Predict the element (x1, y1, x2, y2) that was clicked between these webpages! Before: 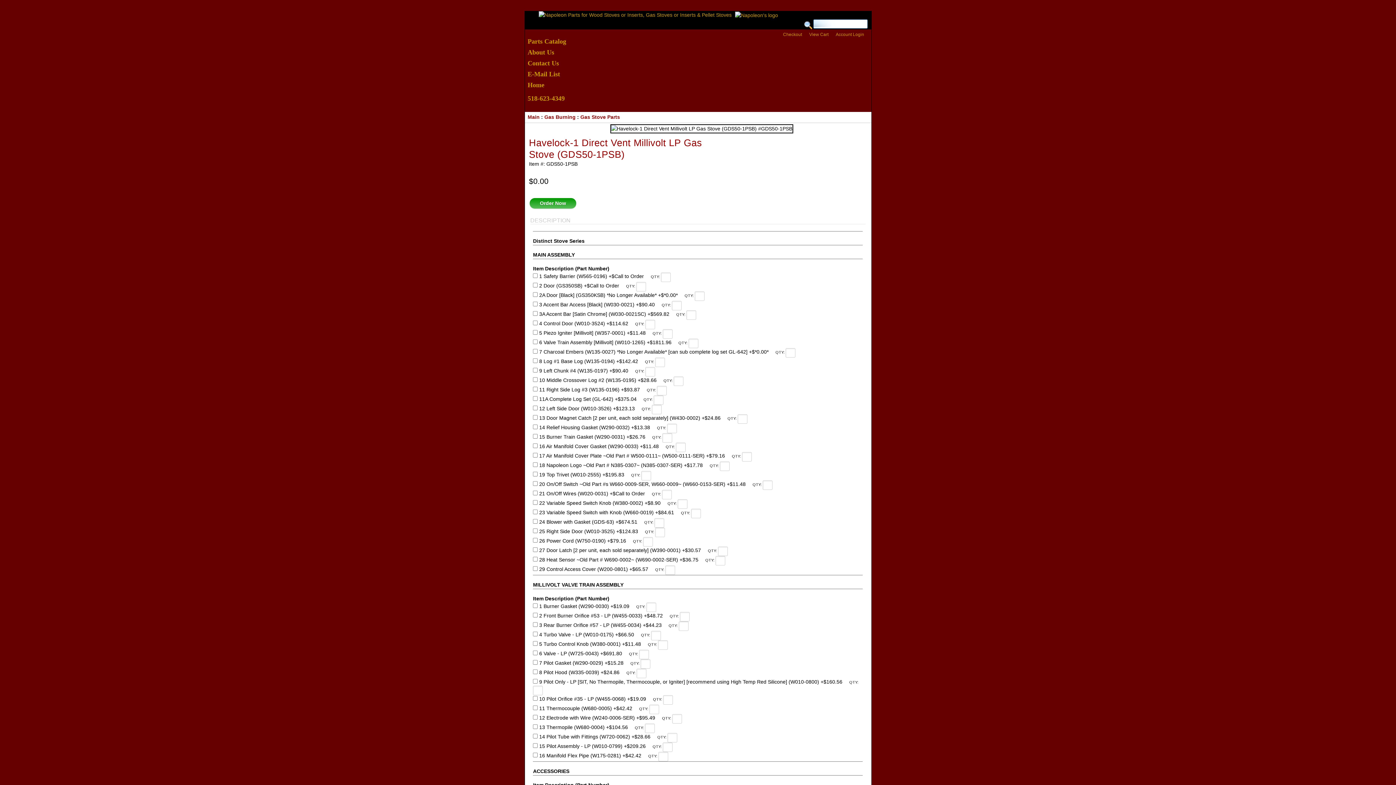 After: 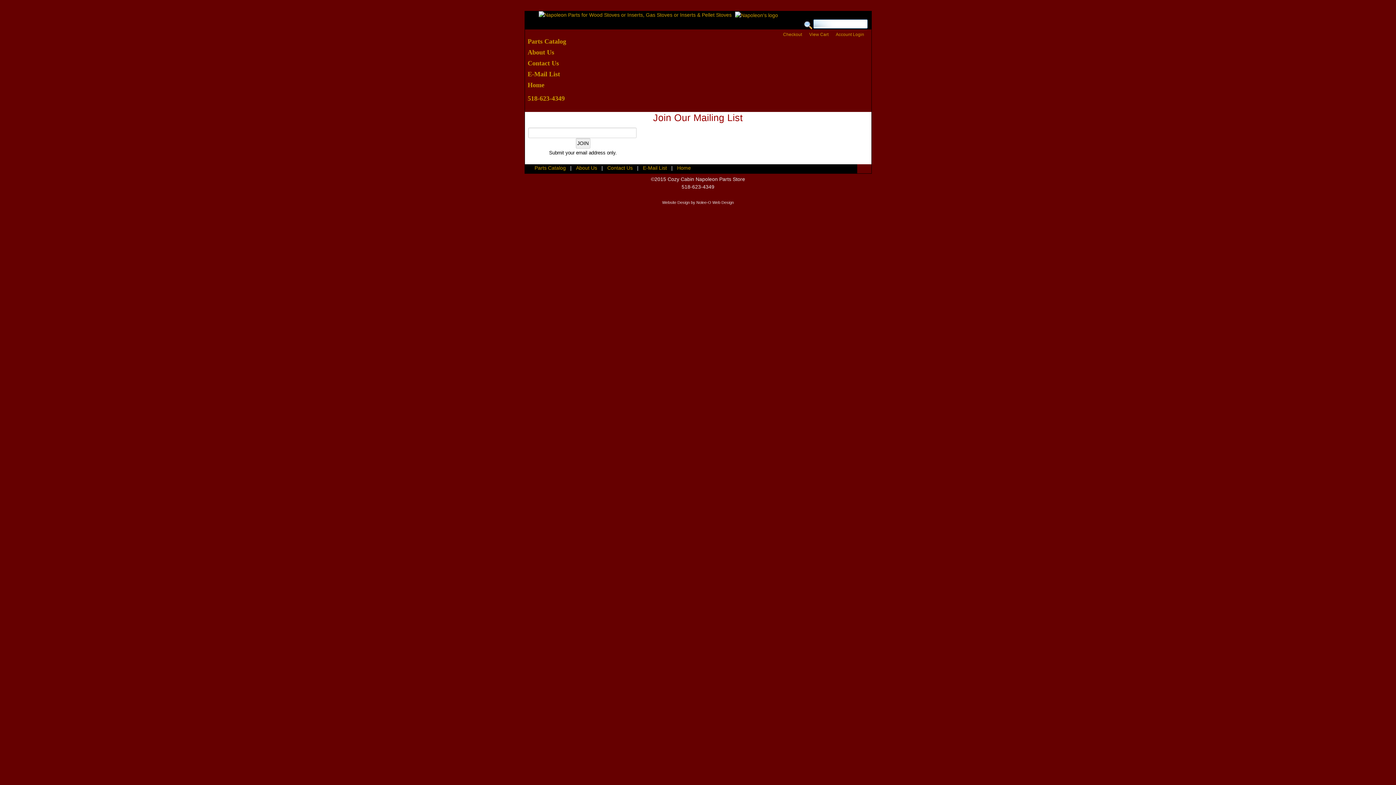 Action: bbox: (527, 70, 560, 77) label: E-Mail List